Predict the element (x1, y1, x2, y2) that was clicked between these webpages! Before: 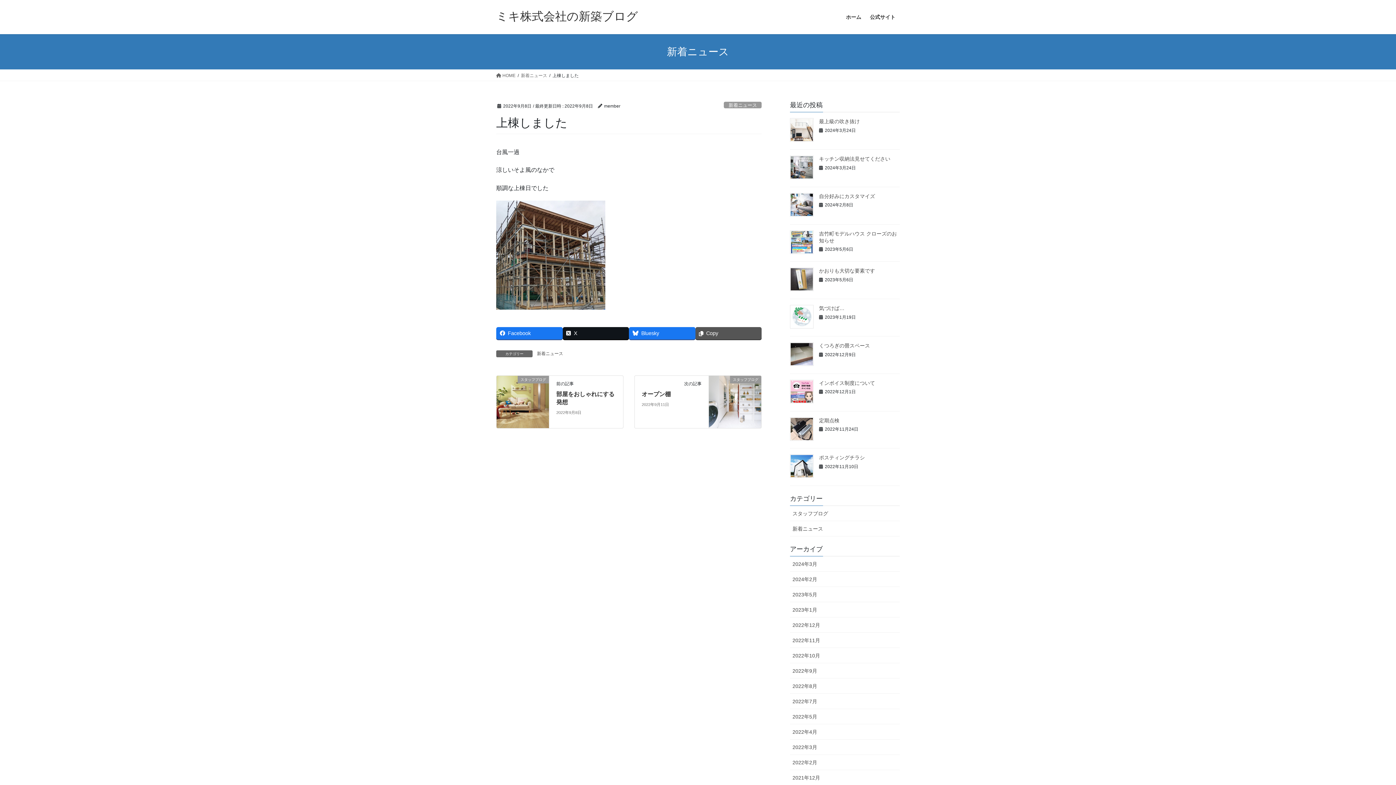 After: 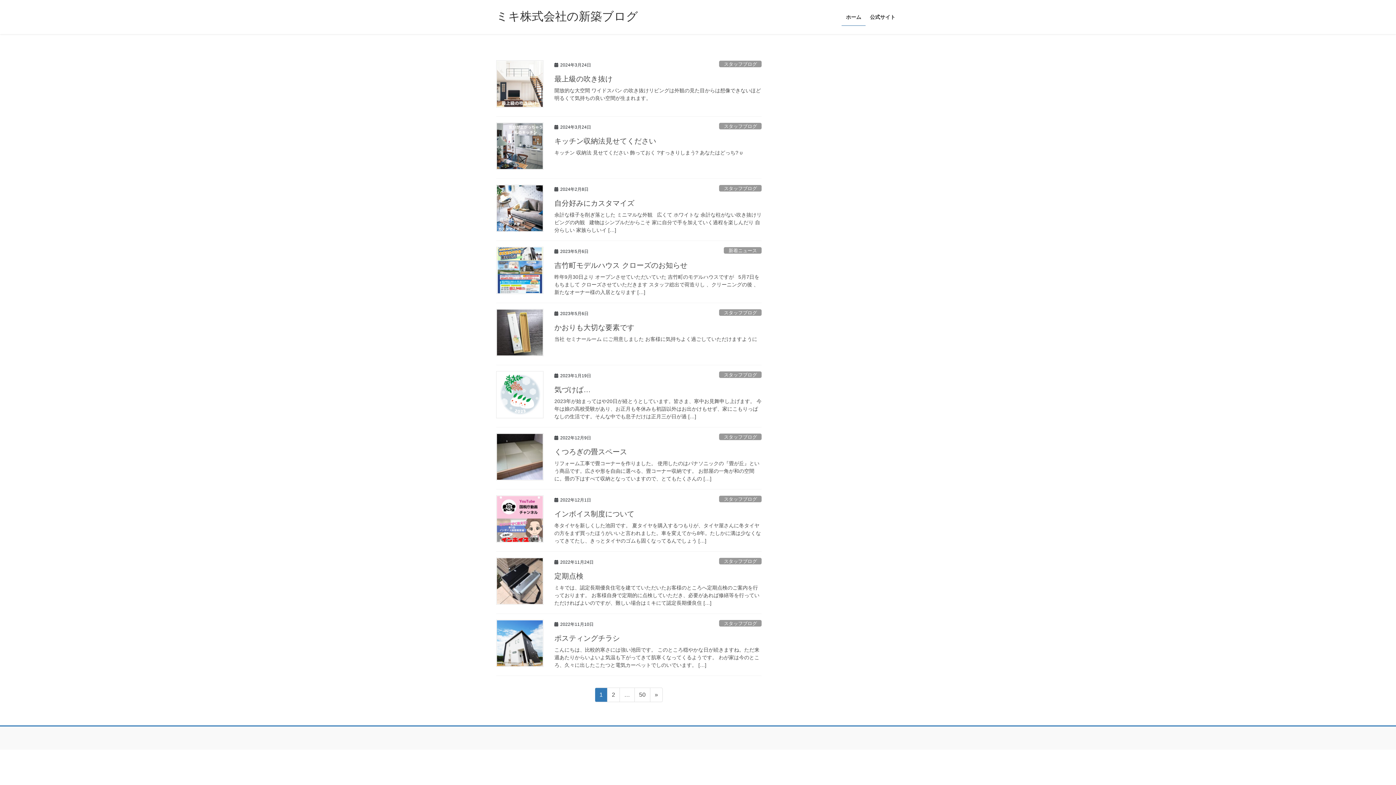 Action: bbox: (496, 9, 638, 22) label: ミキ株式会社の新築ブログ